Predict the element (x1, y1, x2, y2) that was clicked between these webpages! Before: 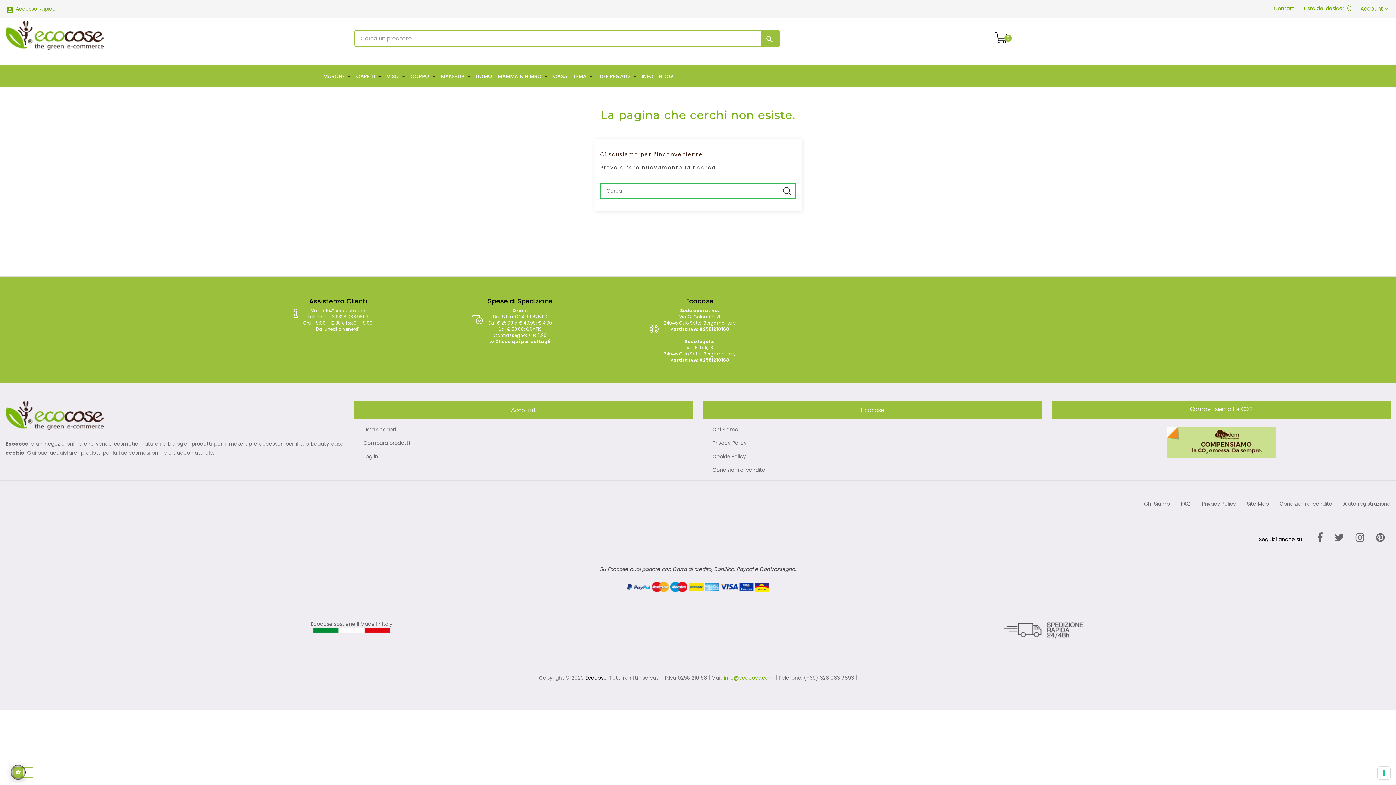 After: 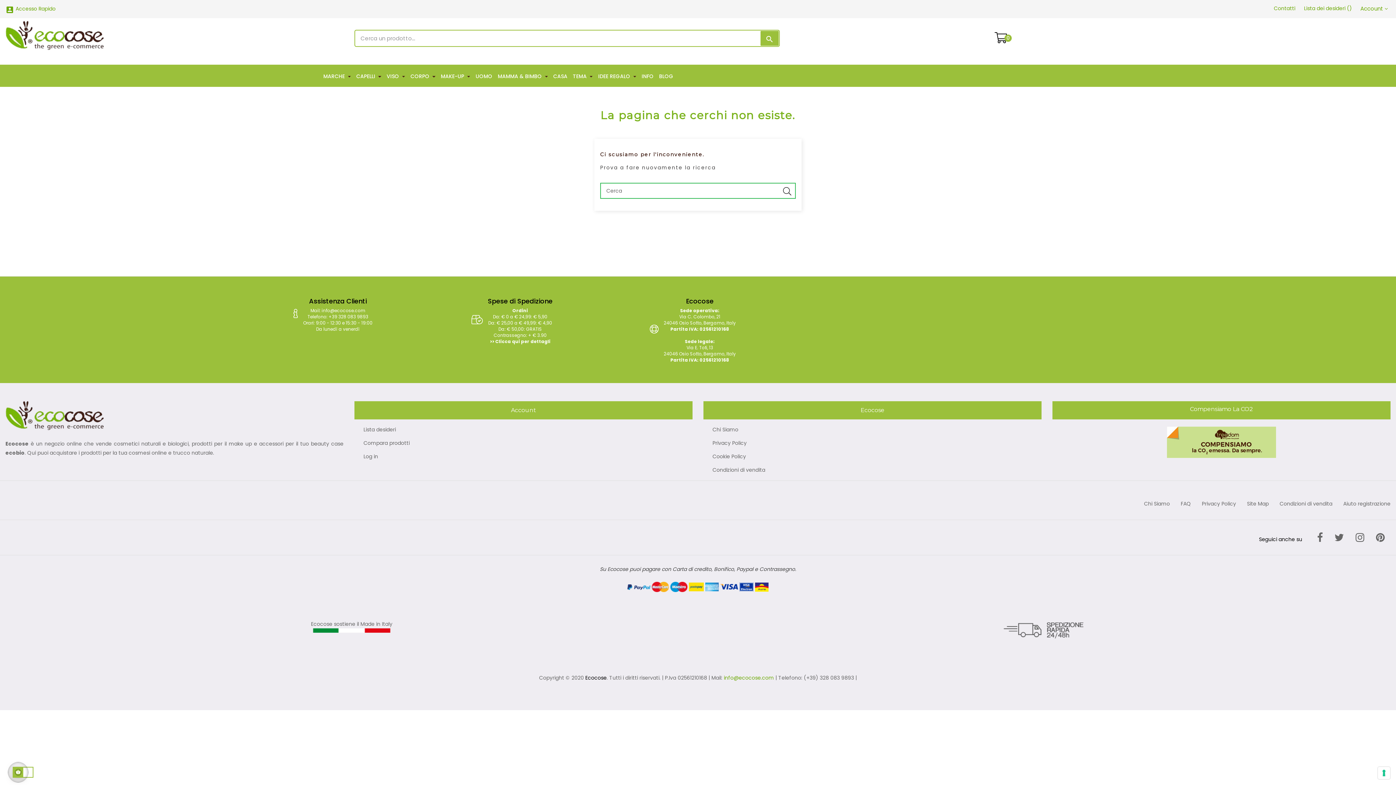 Action: bbox: (1329, 527, 1350, 548)